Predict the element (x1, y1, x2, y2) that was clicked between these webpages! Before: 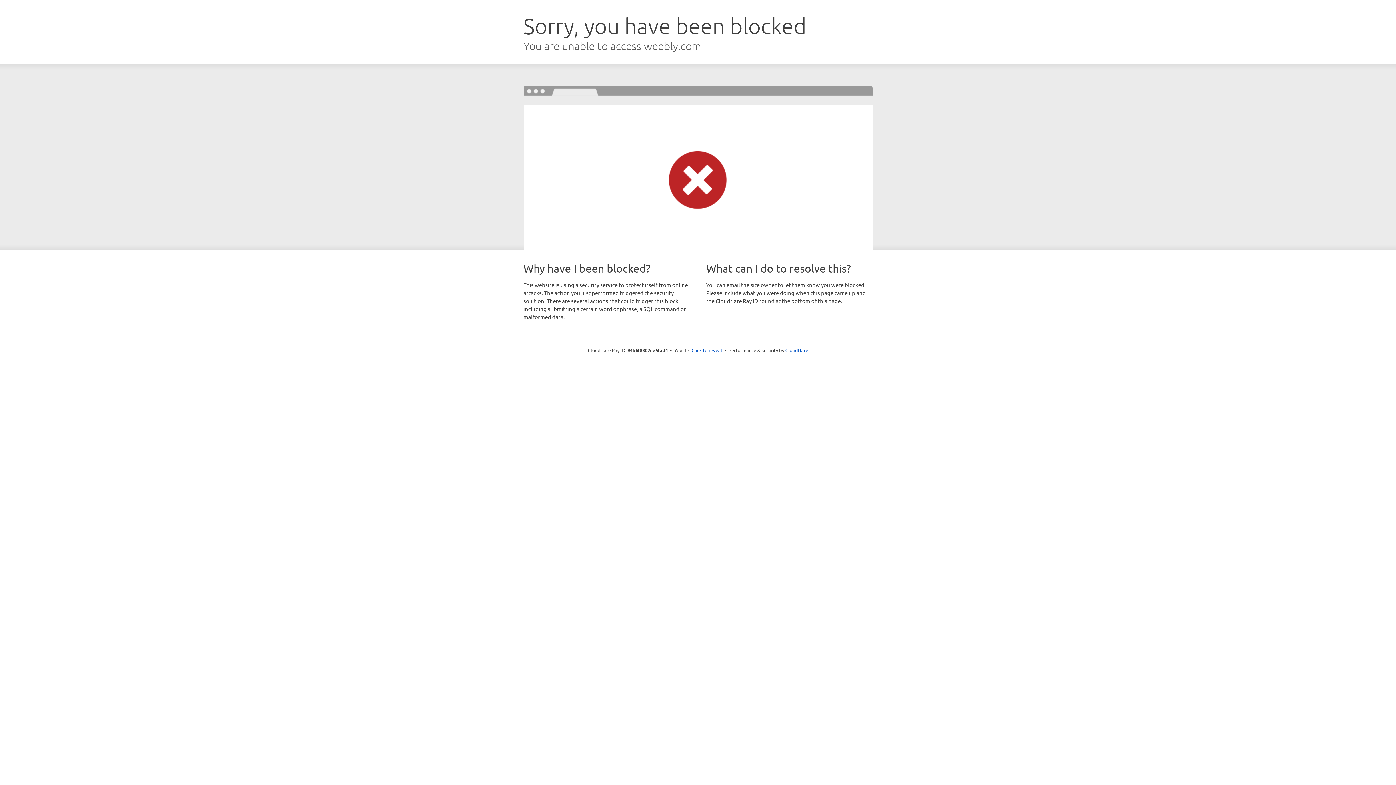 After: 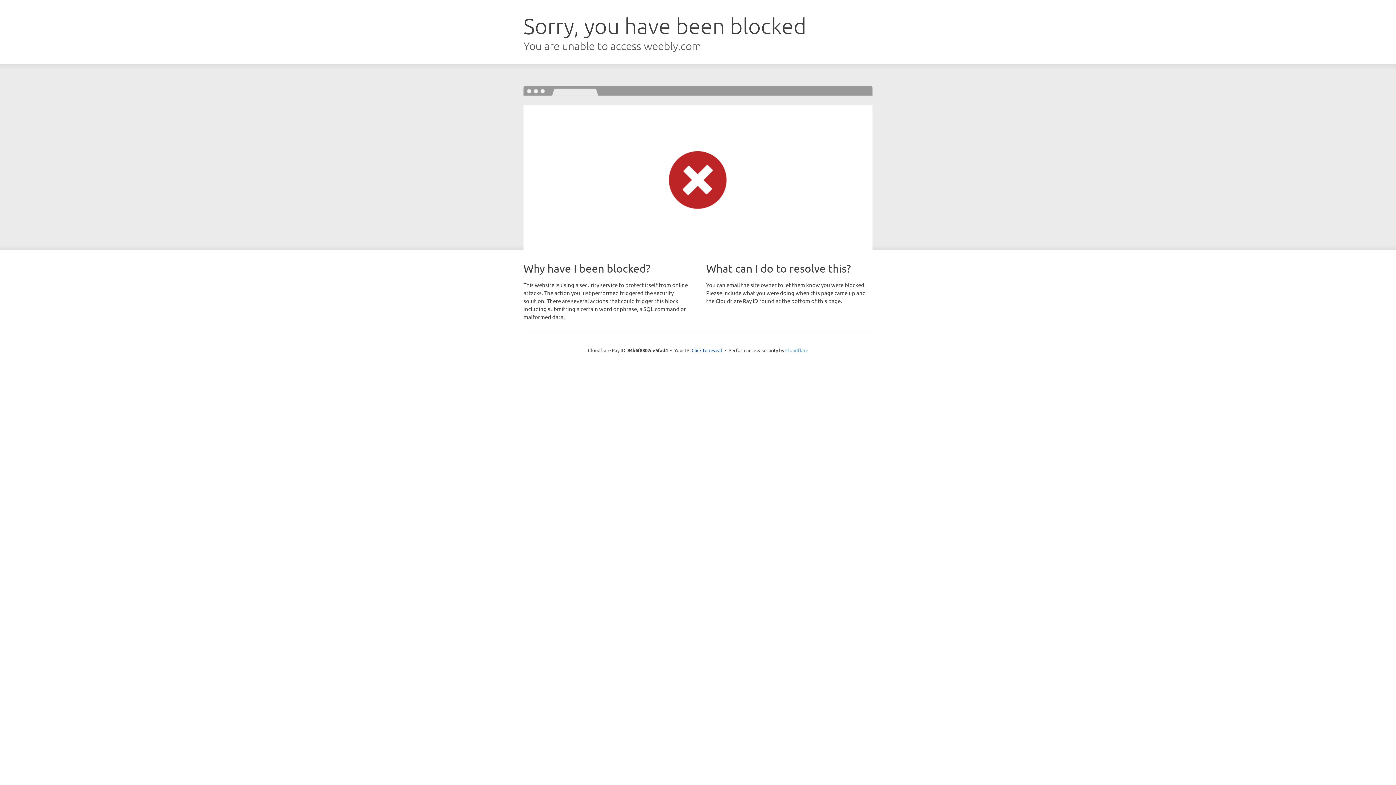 Action: label: Cloudflare bbox: (785, 347, 808, 353)